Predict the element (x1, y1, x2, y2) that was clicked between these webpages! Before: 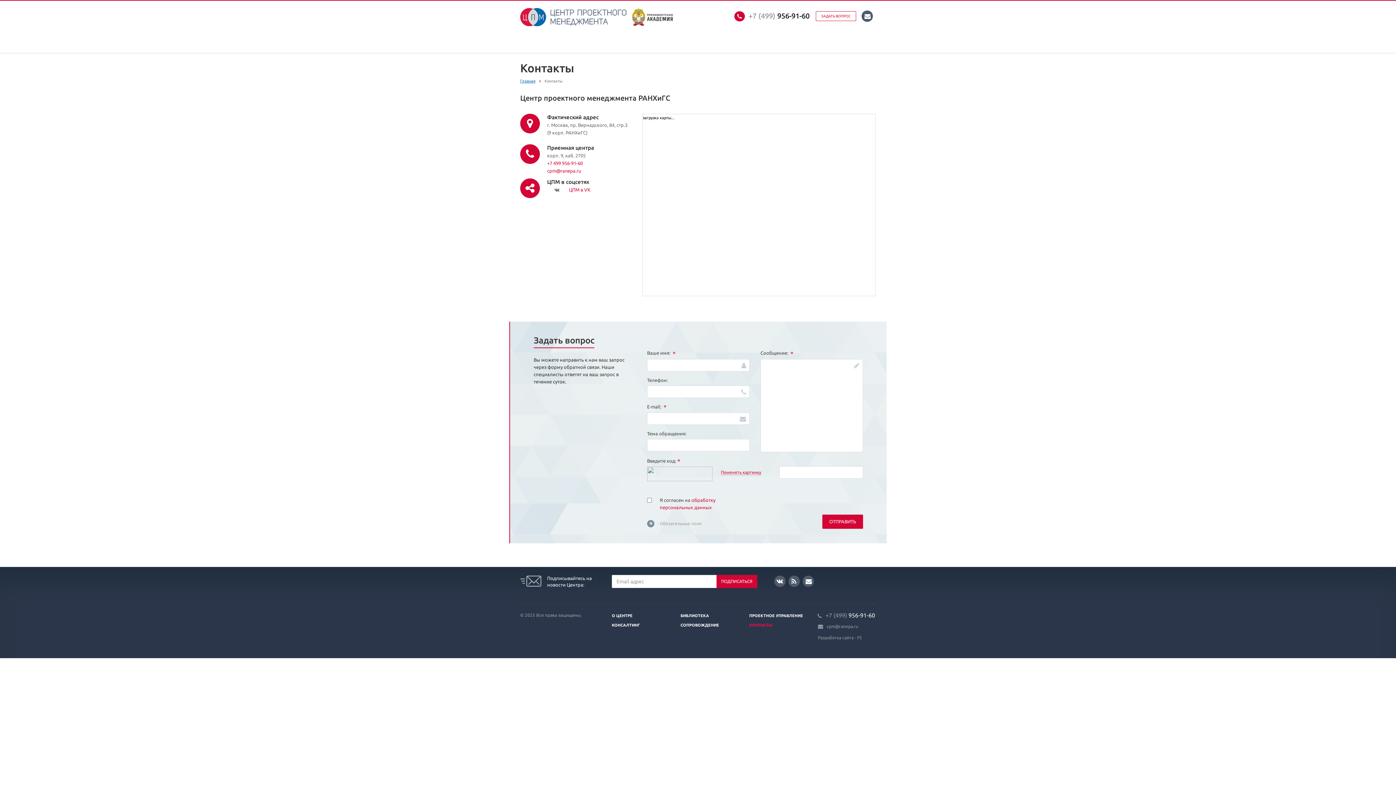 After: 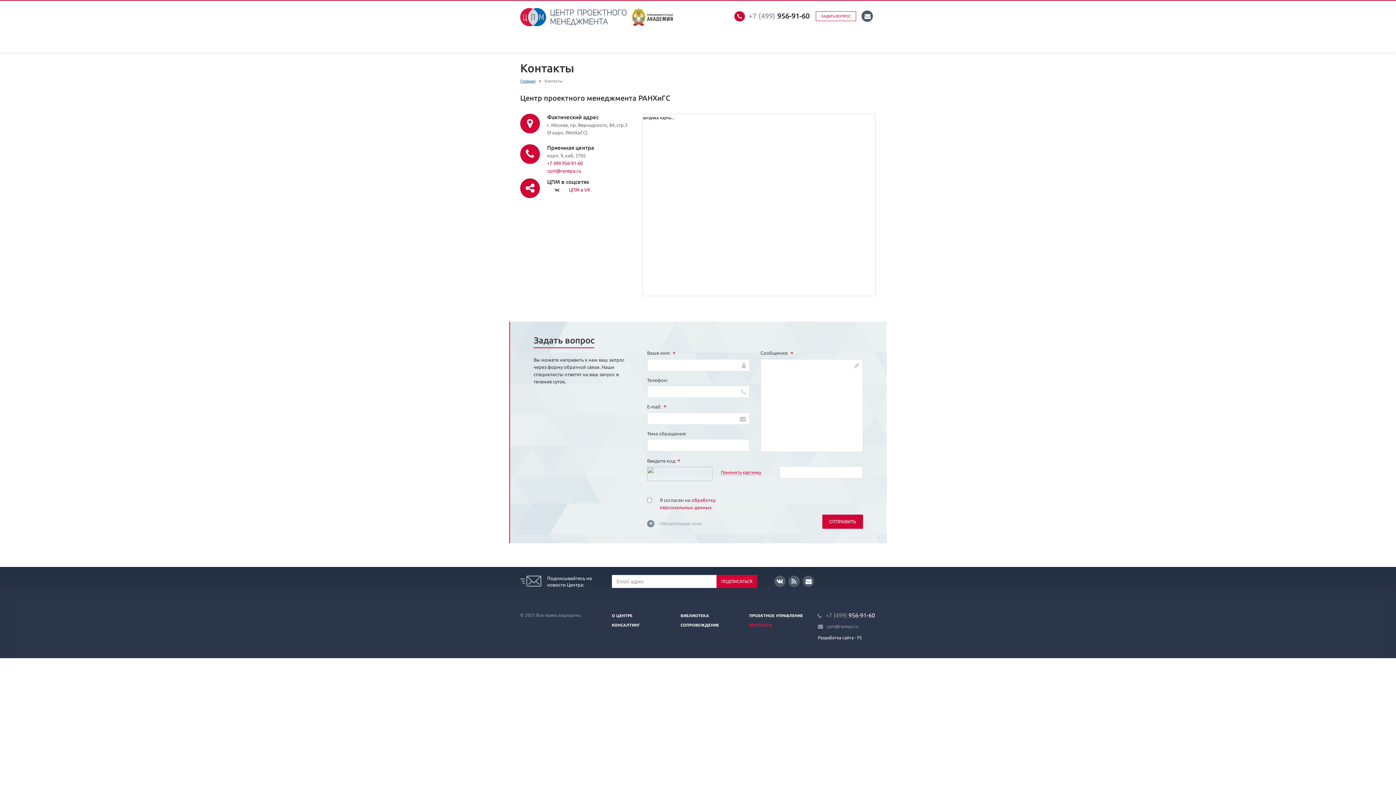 Action: label: Разработка сайта - F5 bbox: (818, 635, 862, 640)